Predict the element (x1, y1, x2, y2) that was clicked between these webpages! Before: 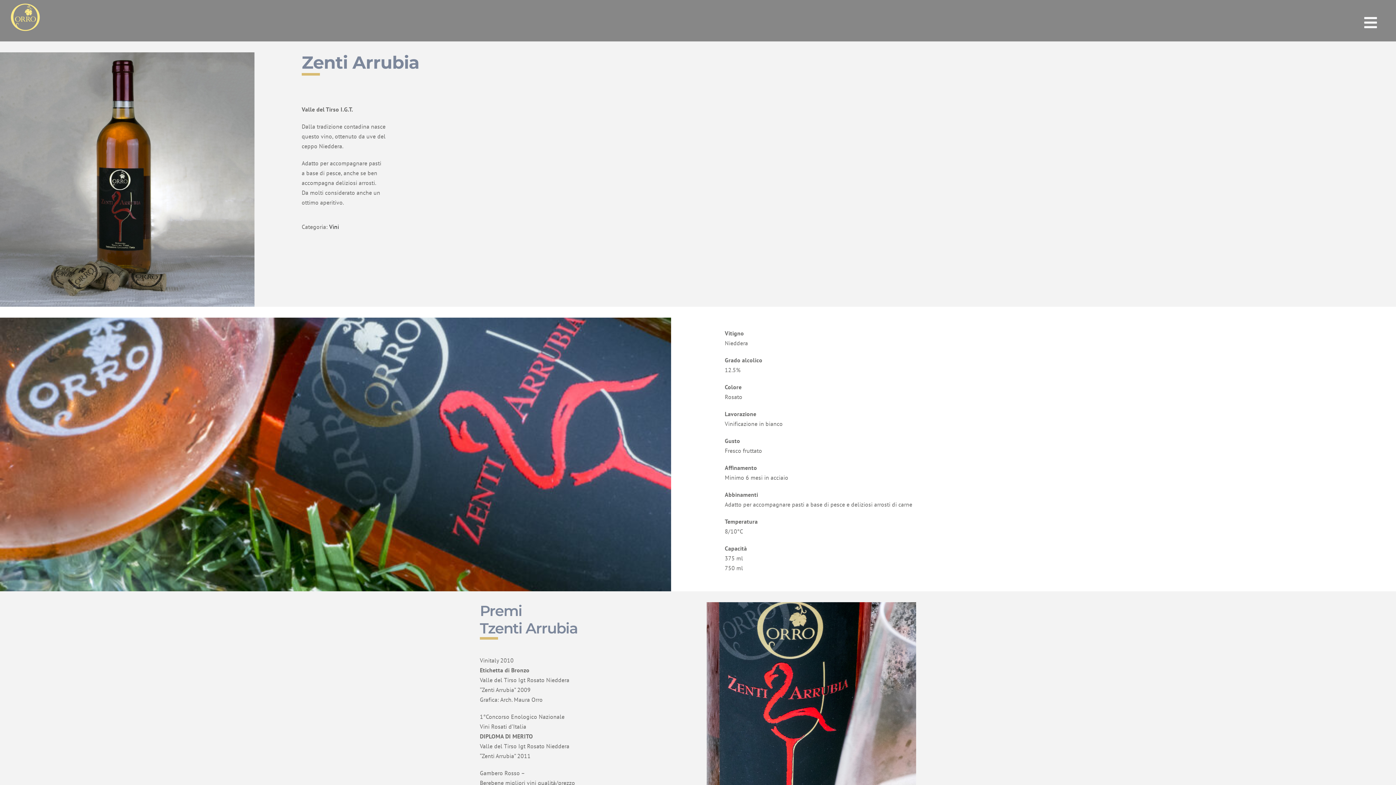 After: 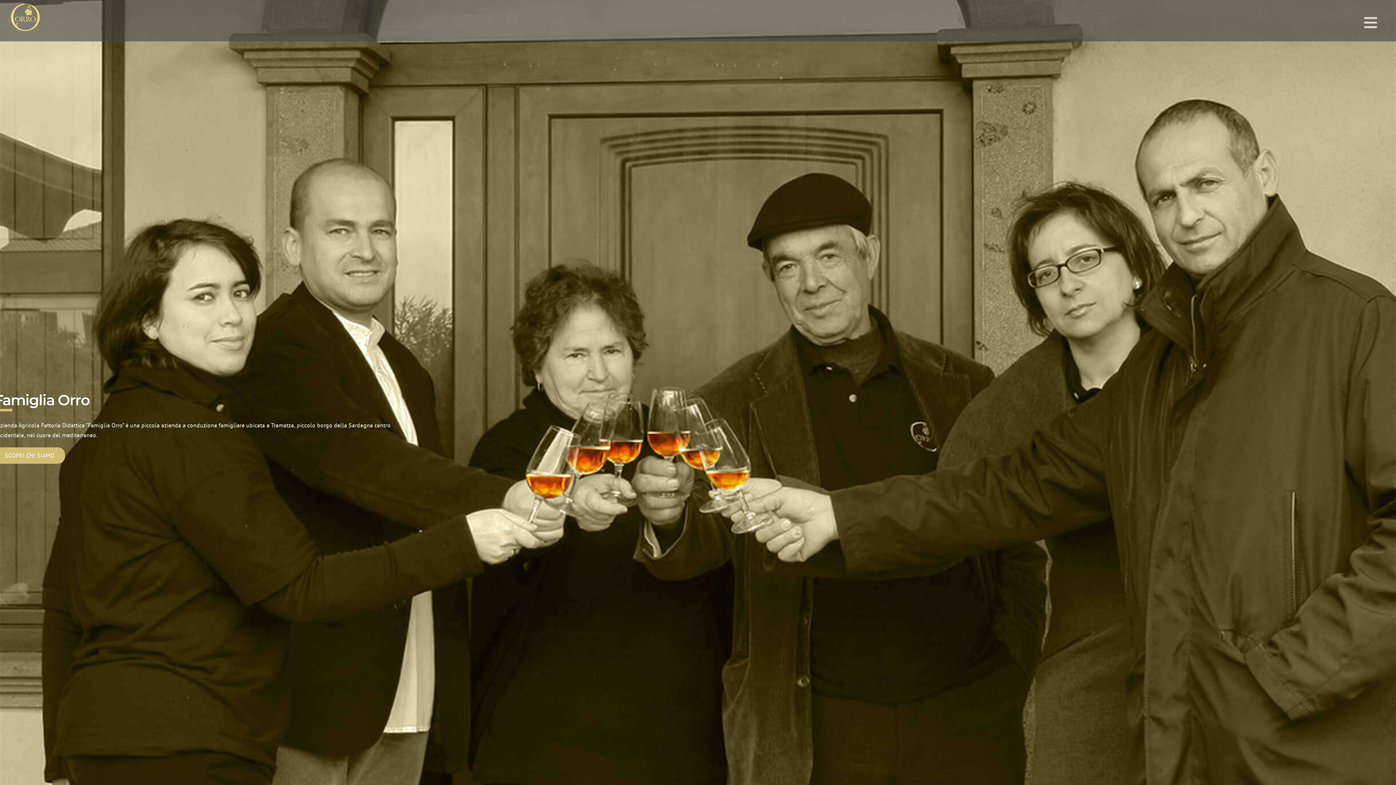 Action: bbox: (10, 3, 670, 31)